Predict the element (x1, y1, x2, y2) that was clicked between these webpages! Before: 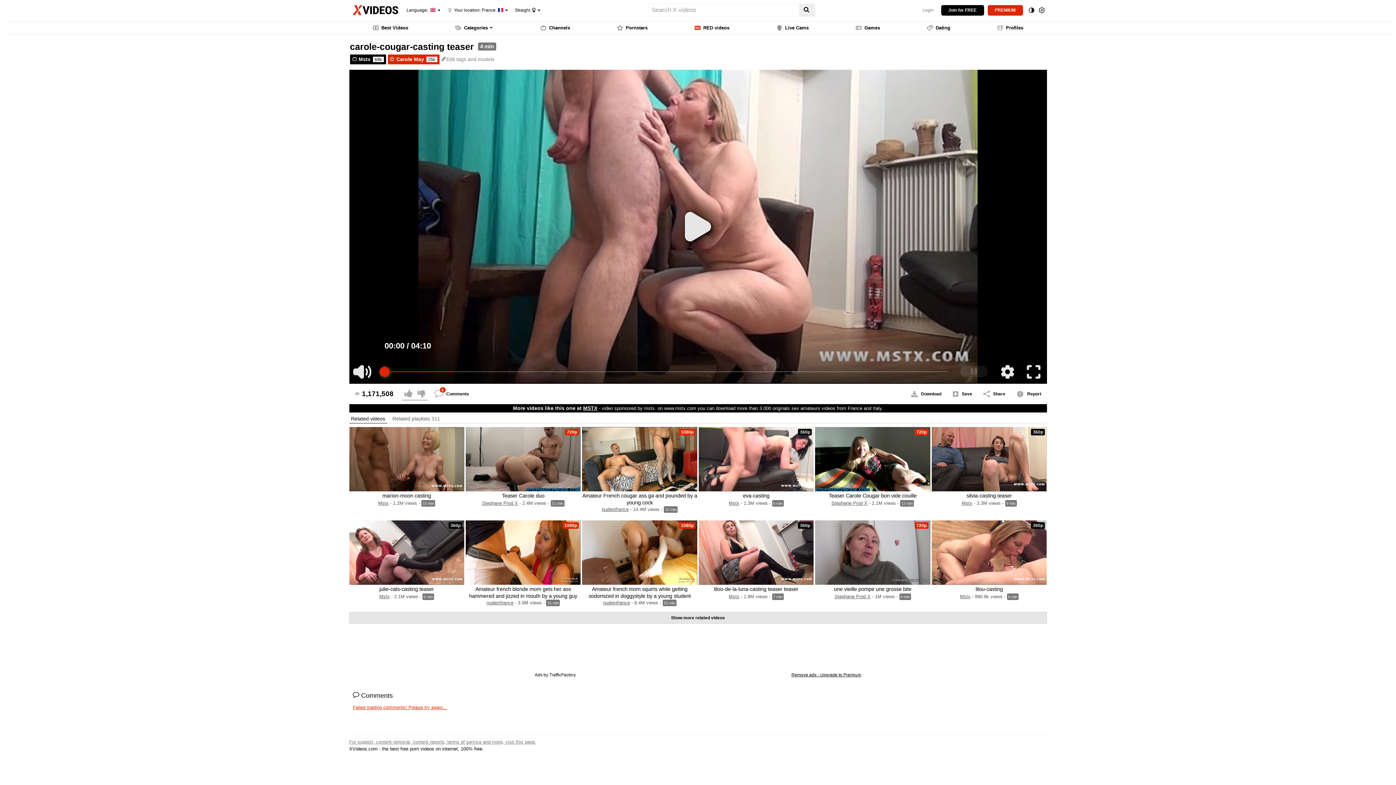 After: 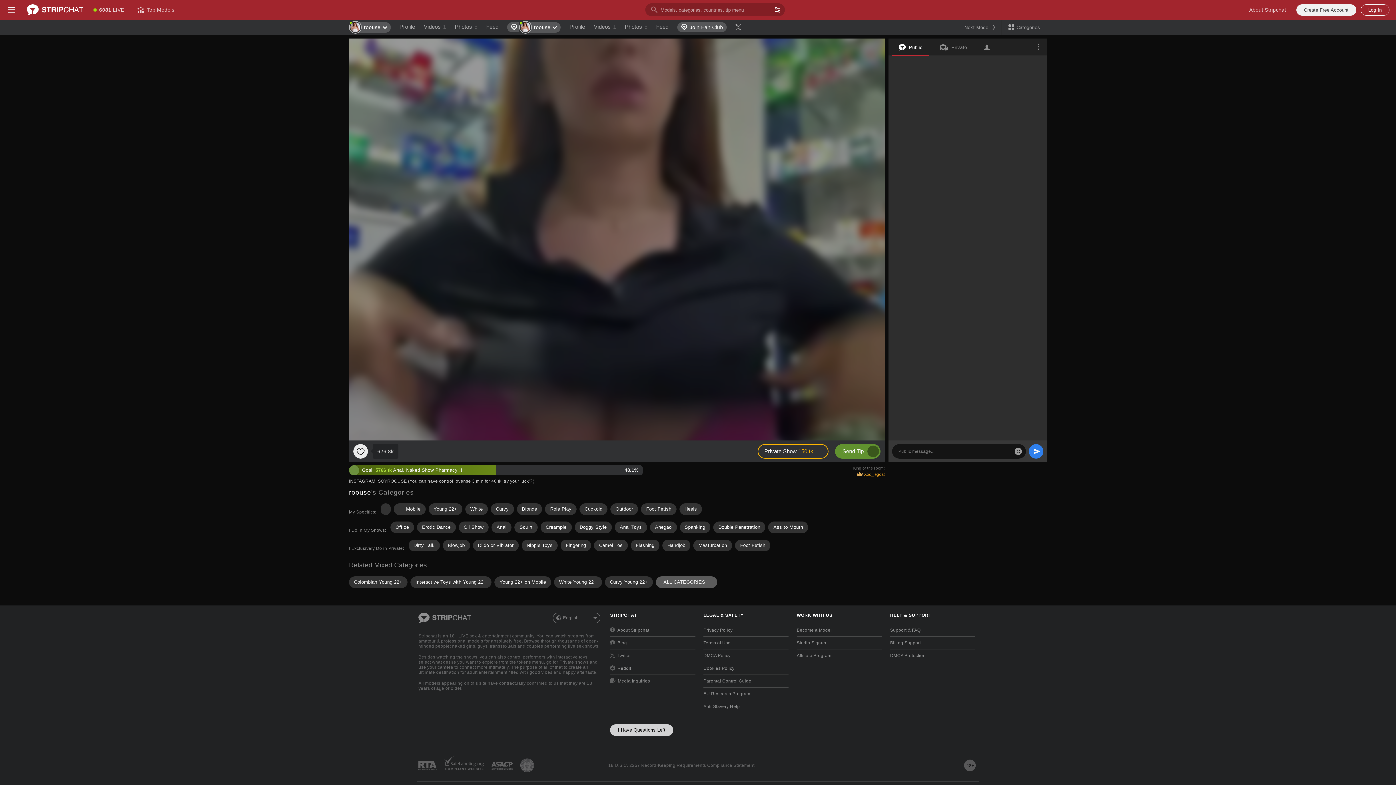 Action: label: Mstx bbox: (962, 500, 972, 506)